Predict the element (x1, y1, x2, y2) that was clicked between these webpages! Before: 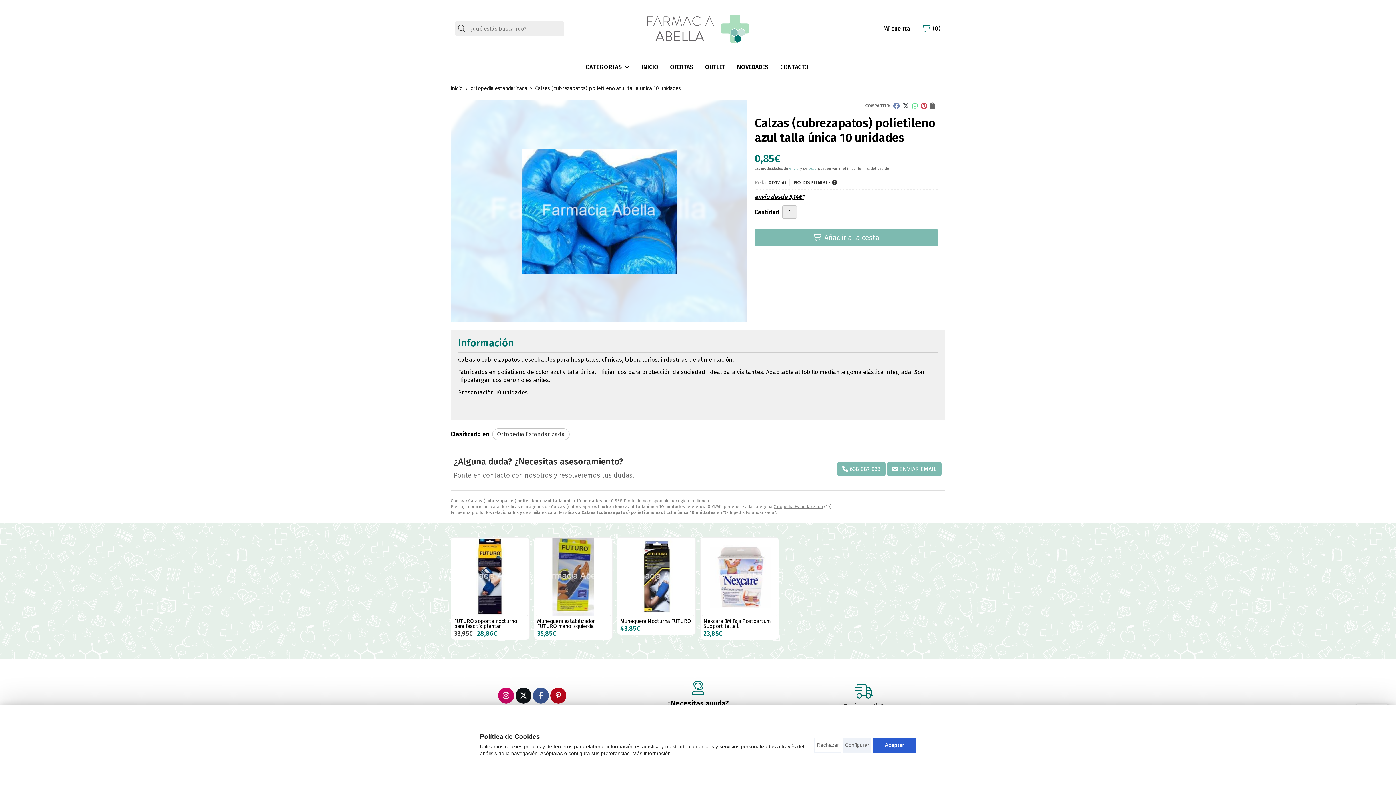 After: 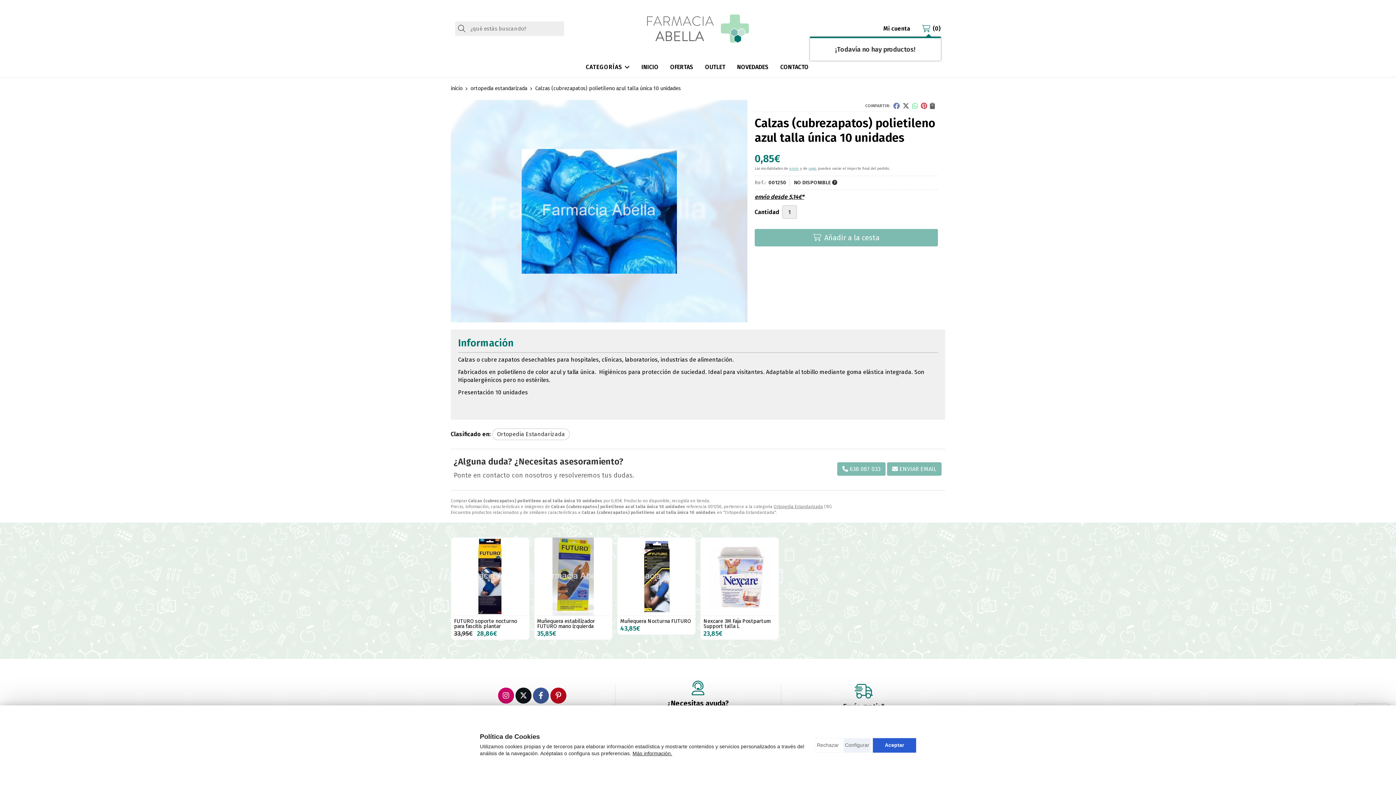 Action: bbox: (921, 23, 941, 33) label: 0